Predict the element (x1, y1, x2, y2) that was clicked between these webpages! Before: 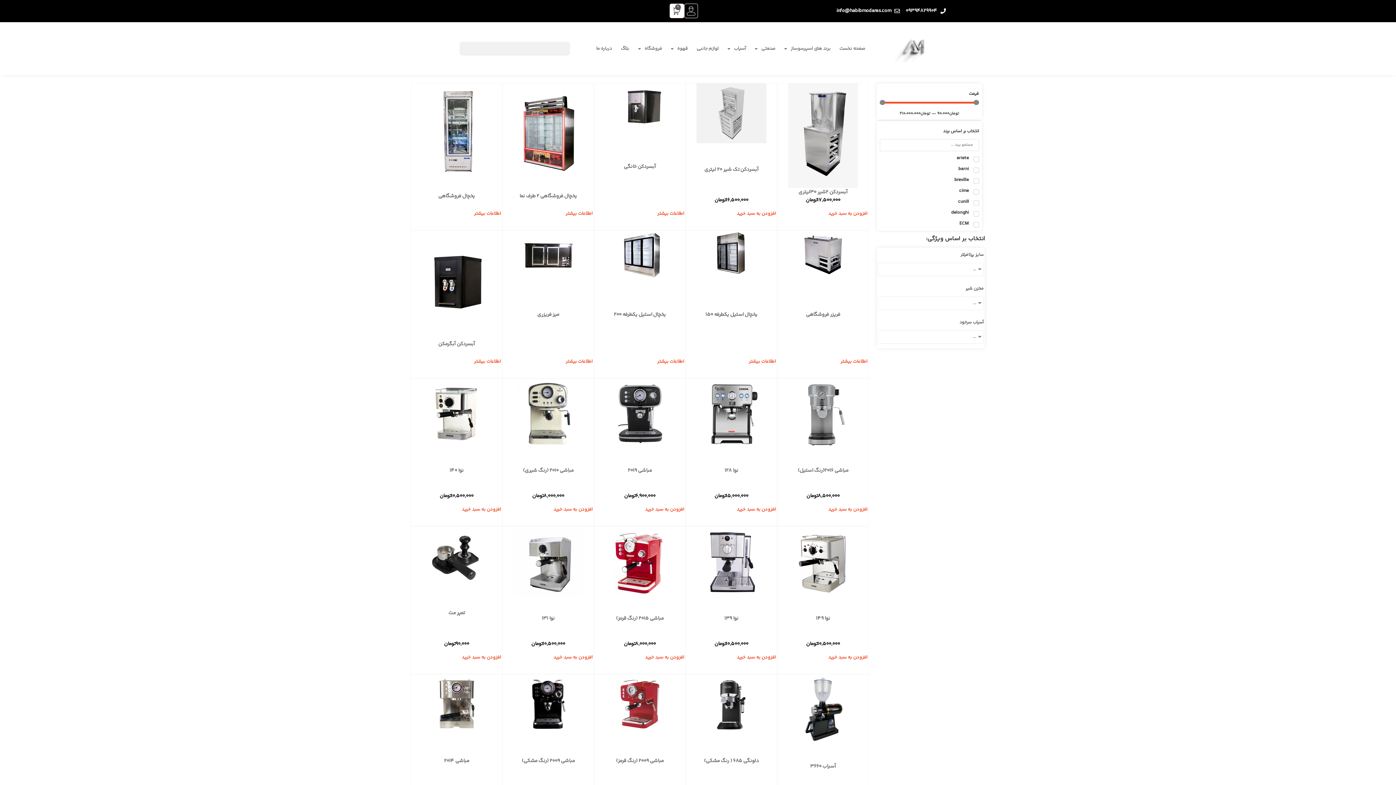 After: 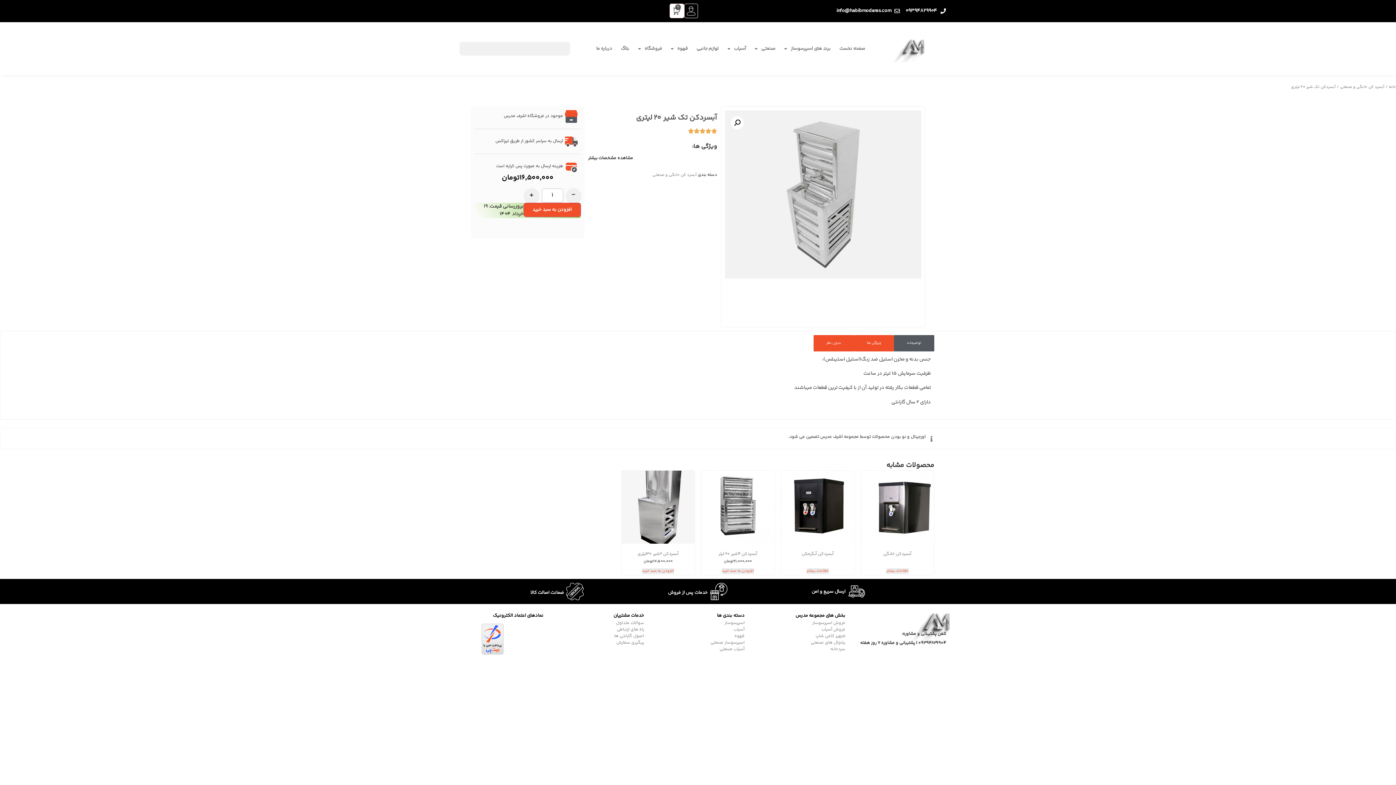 Action: bbox: (686, 83, 777, 143)